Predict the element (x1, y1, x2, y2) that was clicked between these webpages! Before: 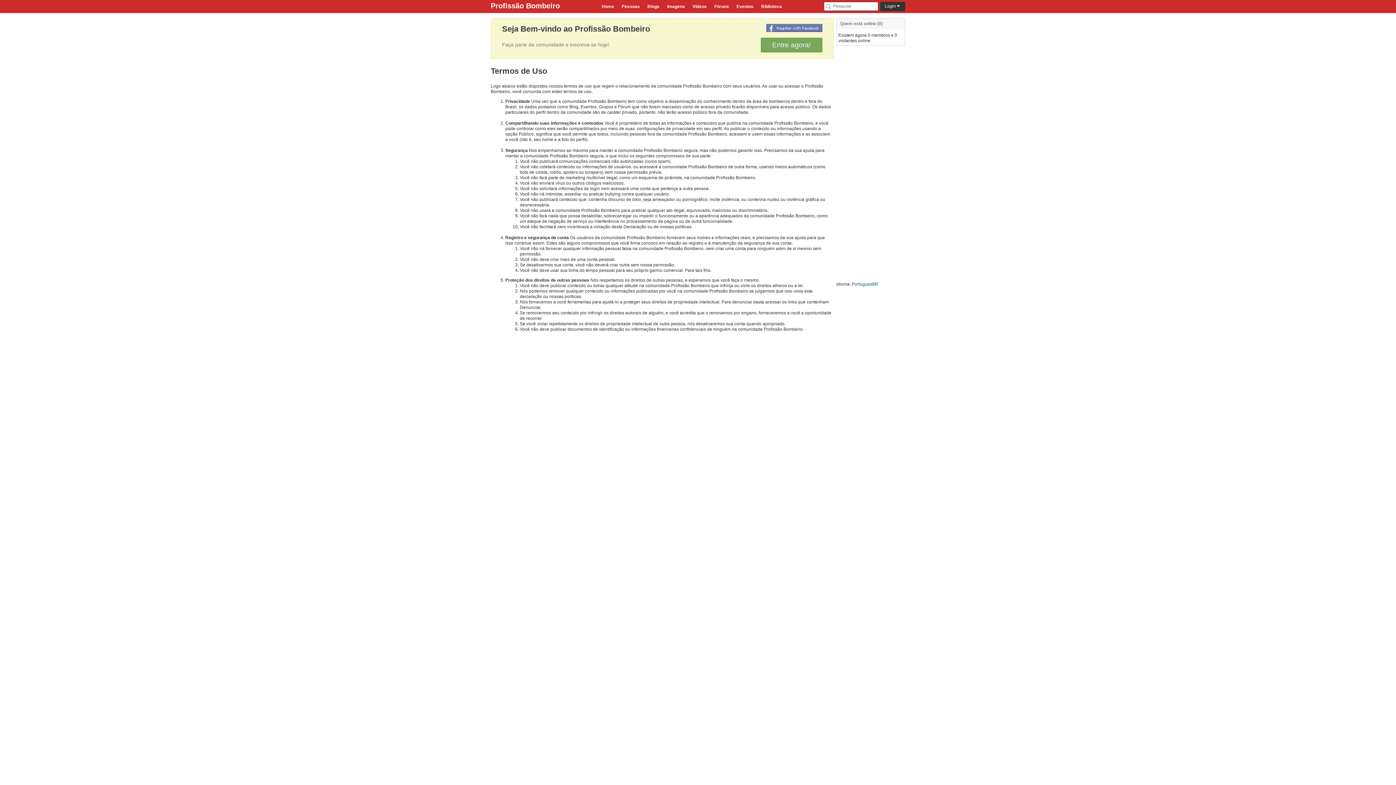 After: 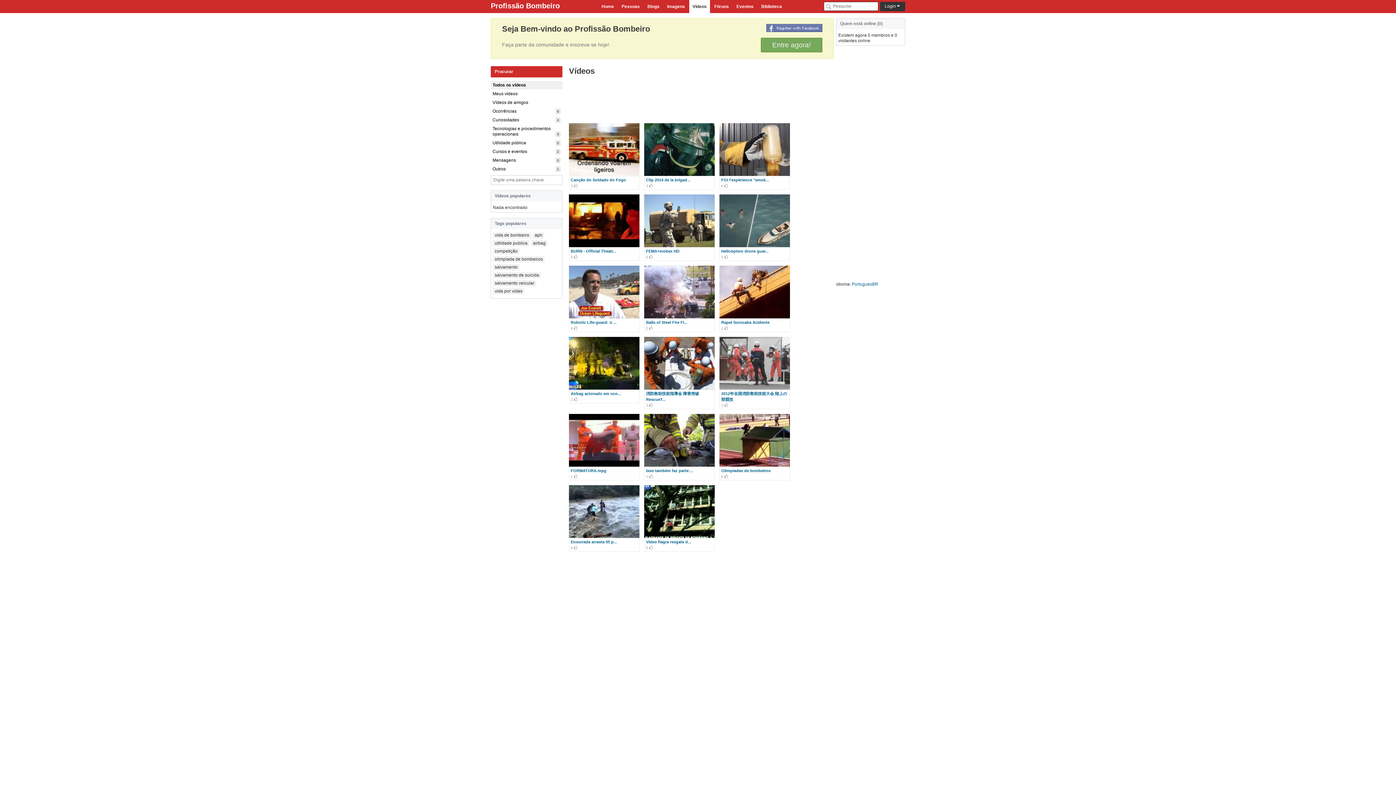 Action: bbox: (690, 2, 708, 11) label: Vídeos